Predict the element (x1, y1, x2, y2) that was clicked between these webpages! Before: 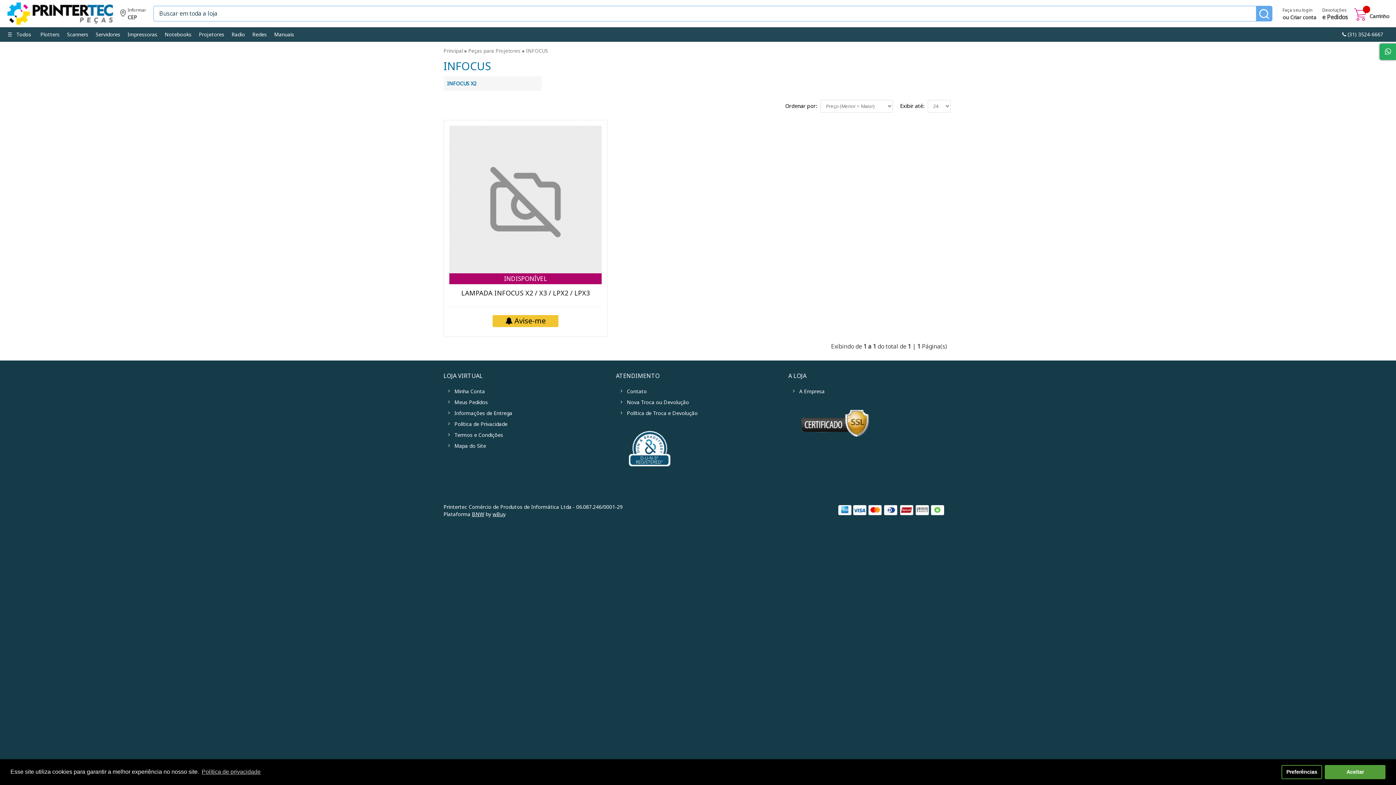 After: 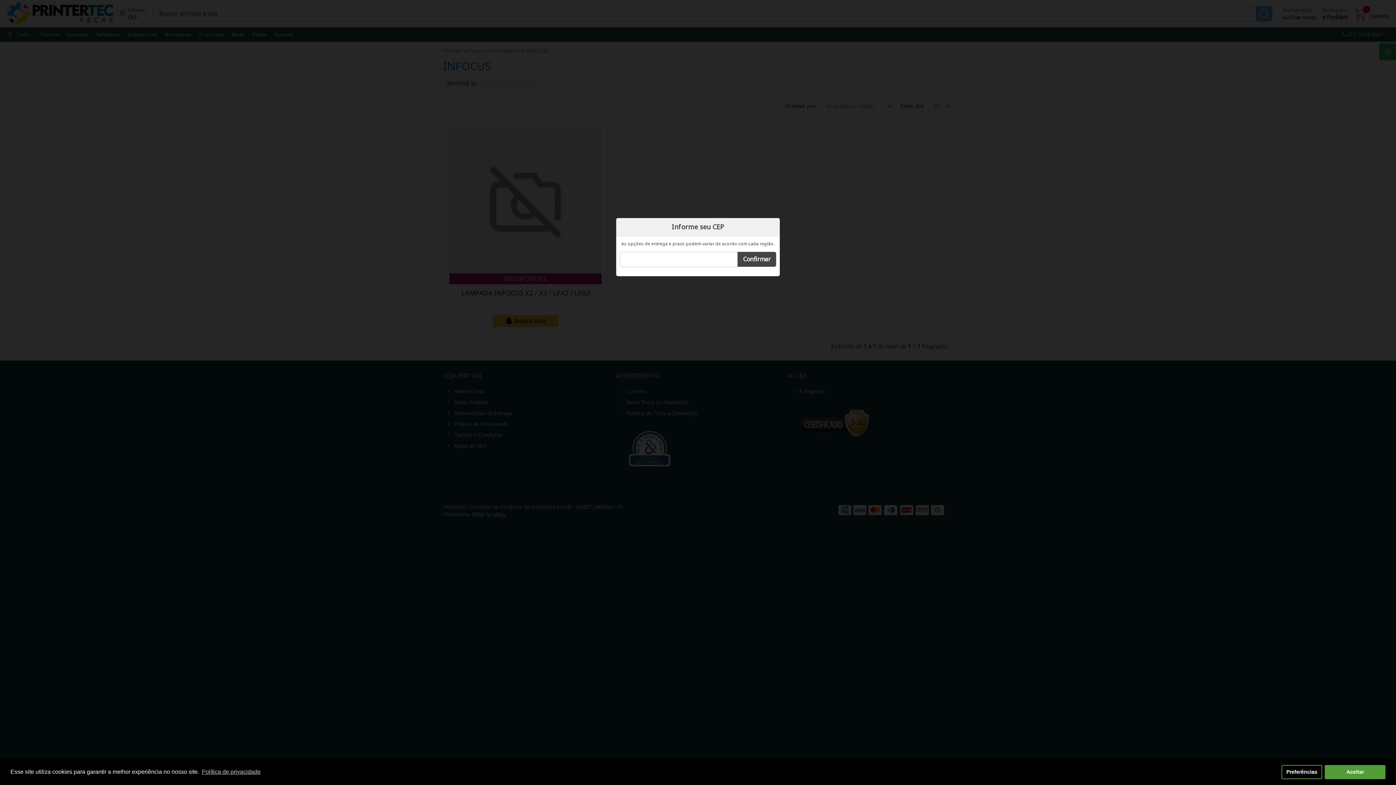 Action: label: Informe seu CEP bbox: (120, 6, 146, 22)